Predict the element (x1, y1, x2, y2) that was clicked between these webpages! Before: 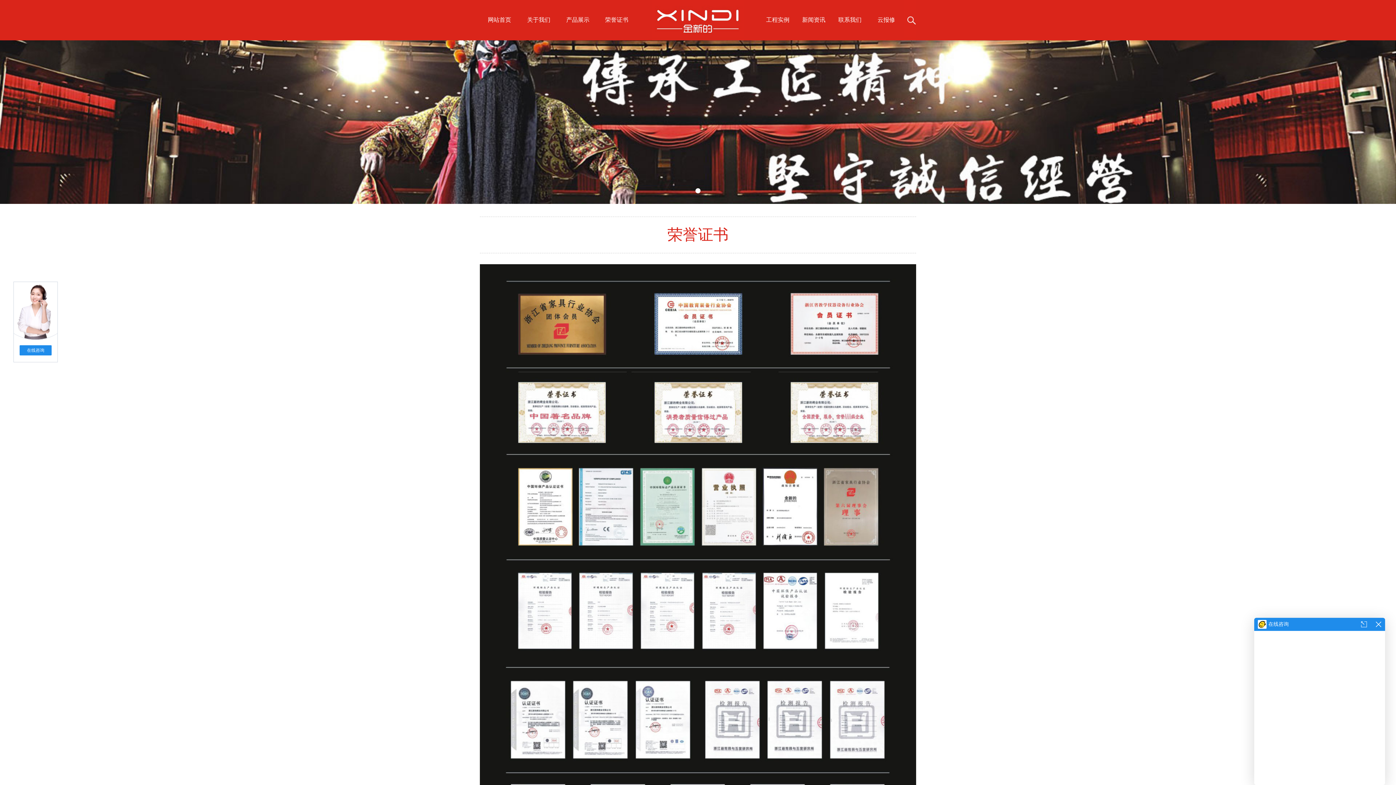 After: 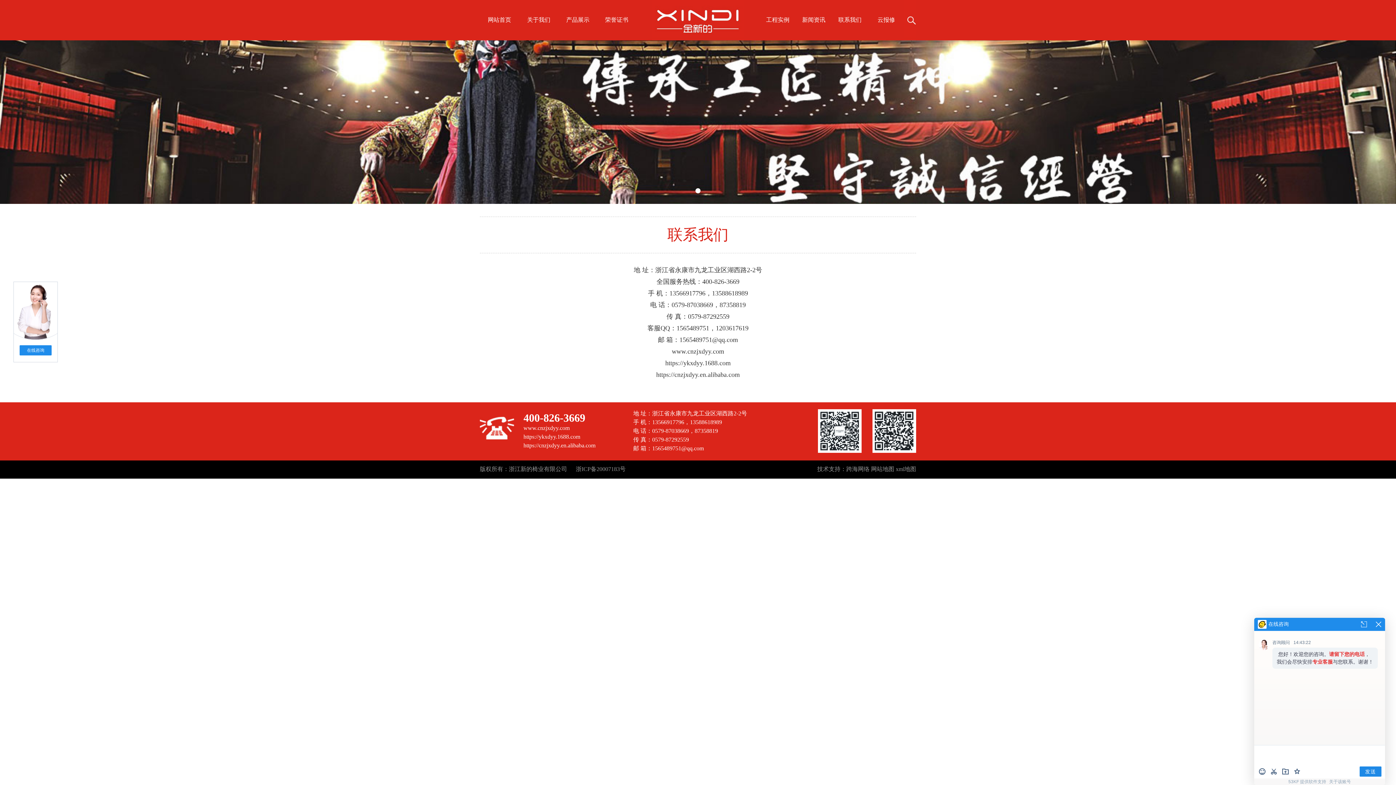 Action: label: 联系我们 bbox: (838, 16, 861, 22)